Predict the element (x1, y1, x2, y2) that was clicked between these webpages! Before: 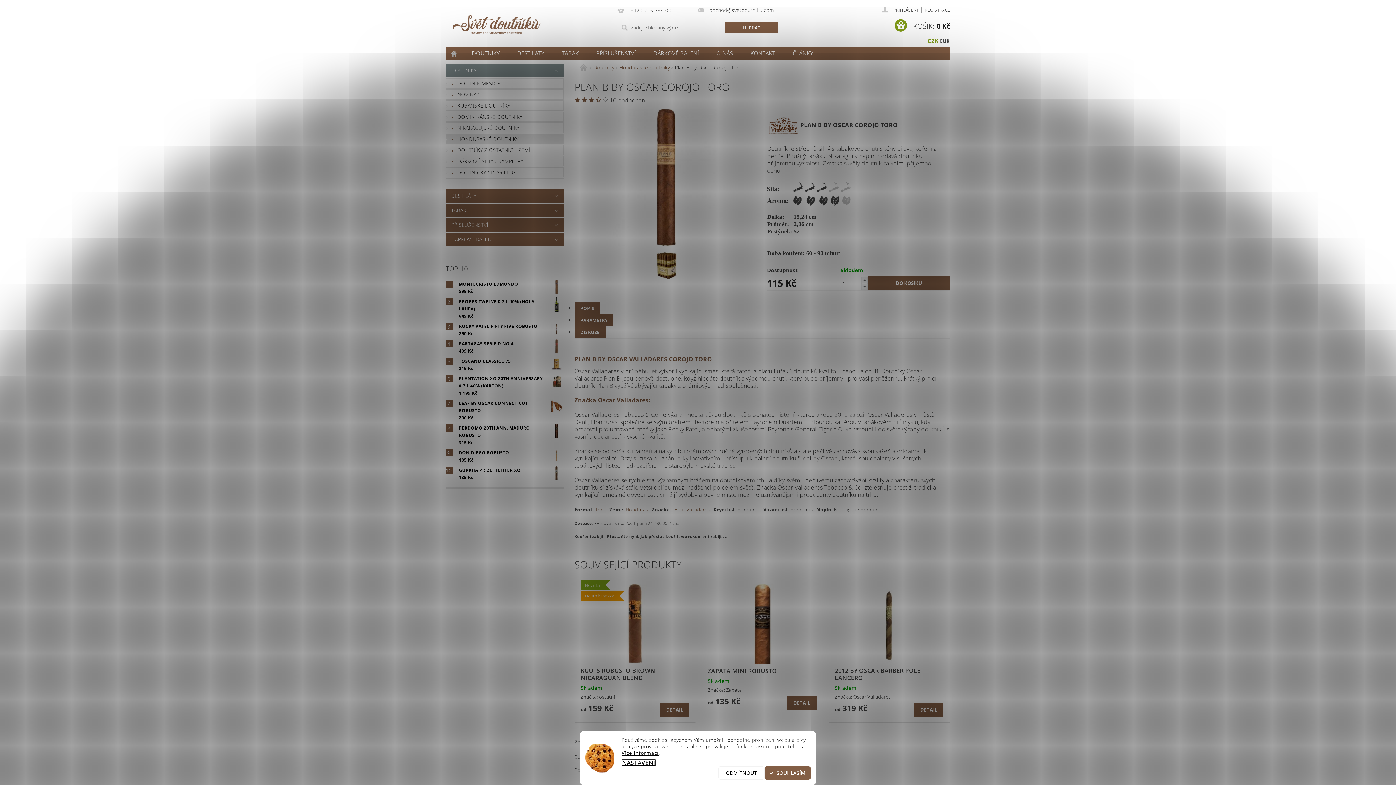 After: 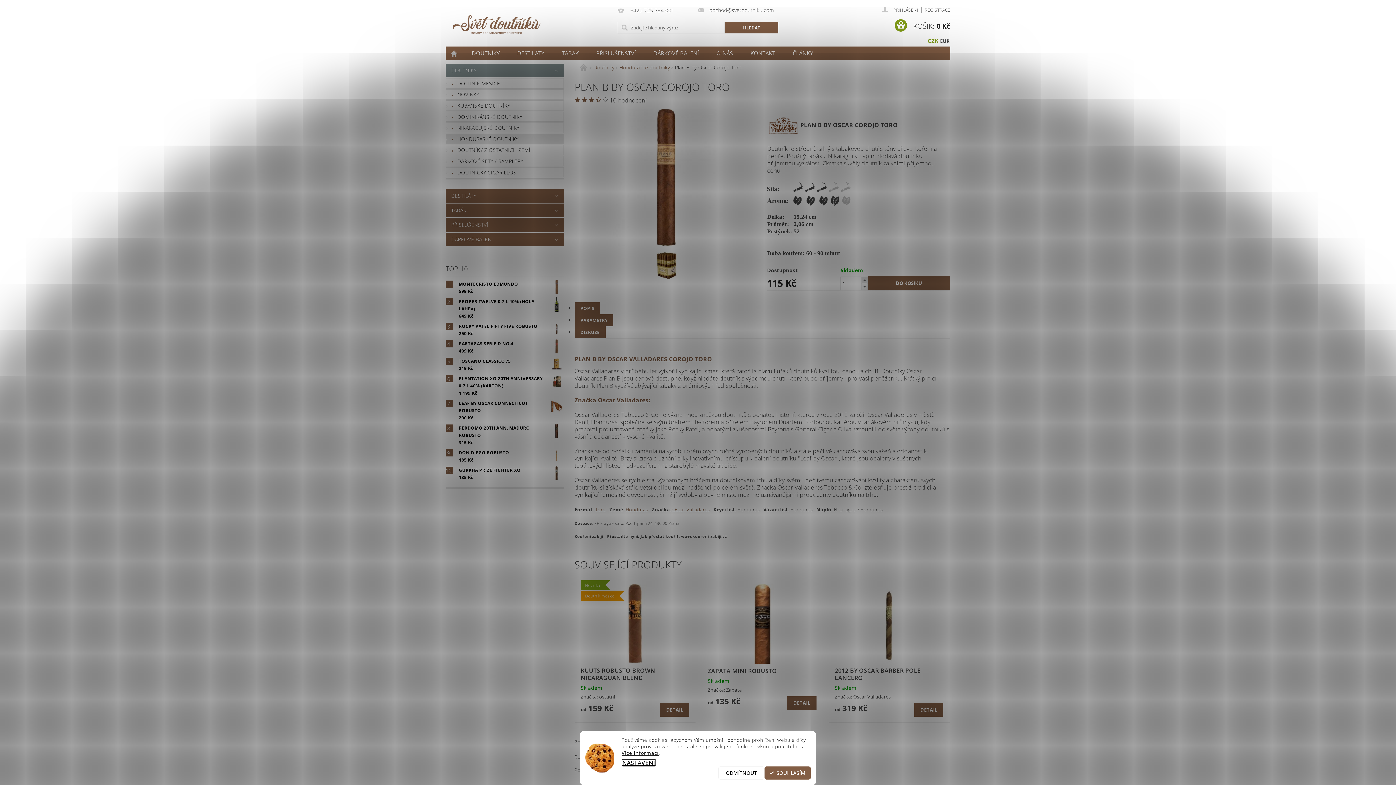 Action: bbox: (861, 276, 868, 283) label:  